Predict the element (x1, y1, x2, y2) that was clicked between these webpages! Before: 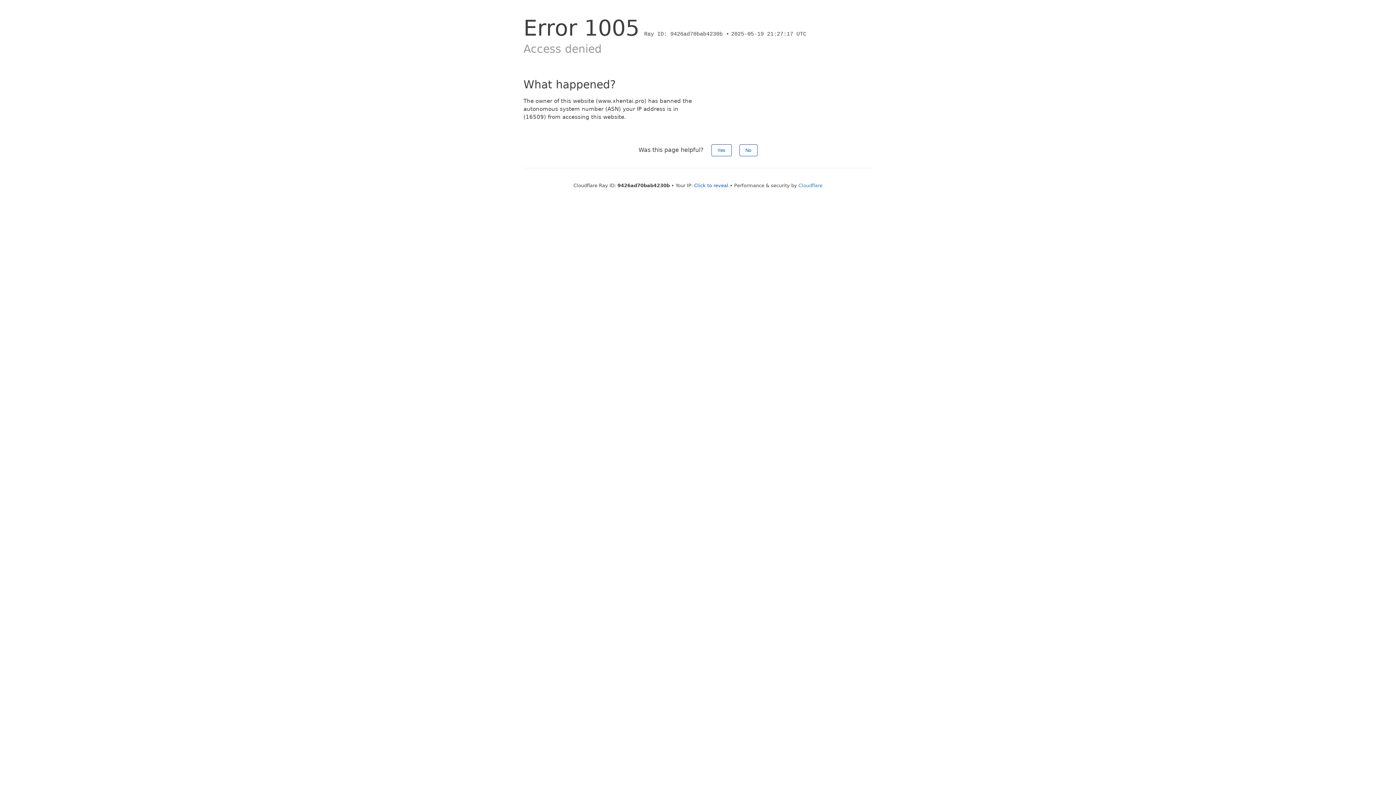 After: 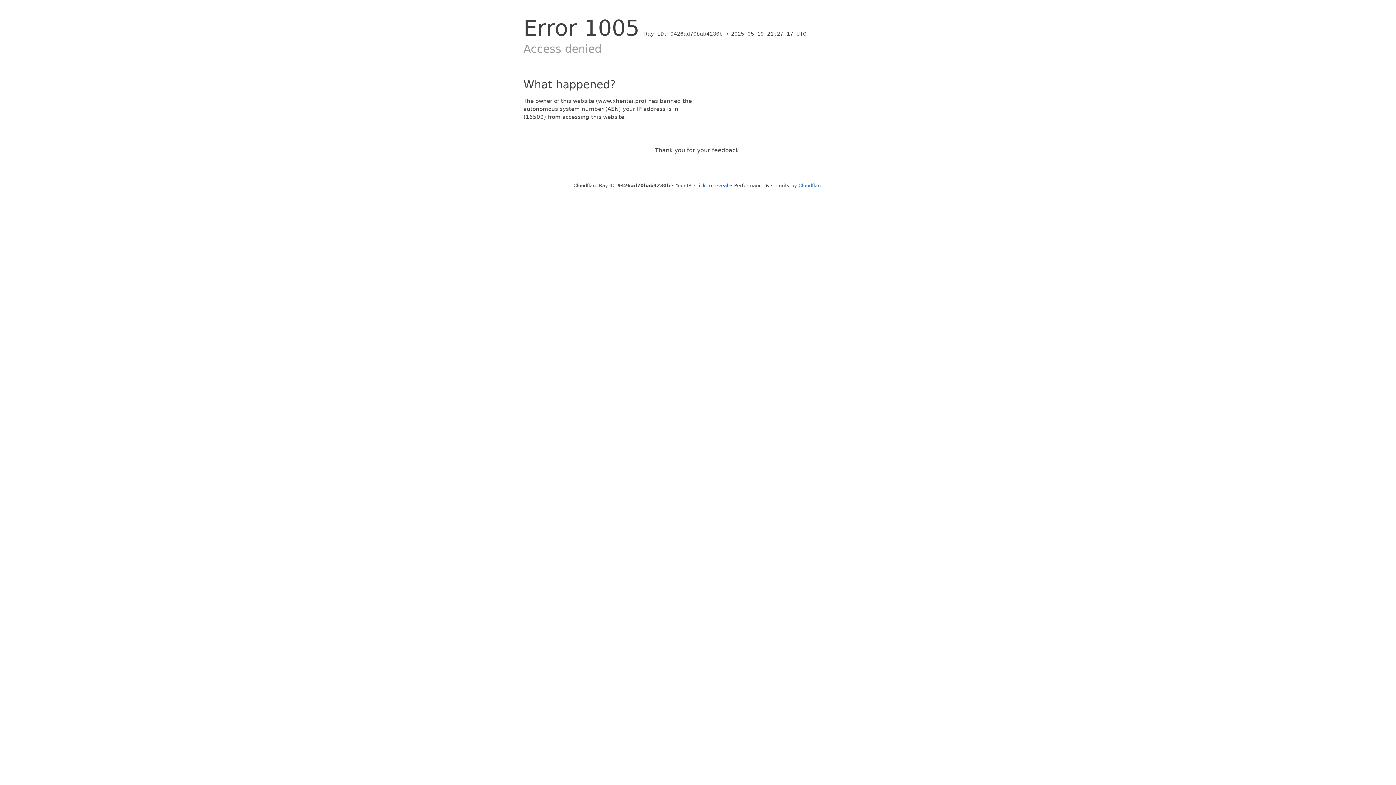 Action: label: No bbox: (739, 144, 757, 156)